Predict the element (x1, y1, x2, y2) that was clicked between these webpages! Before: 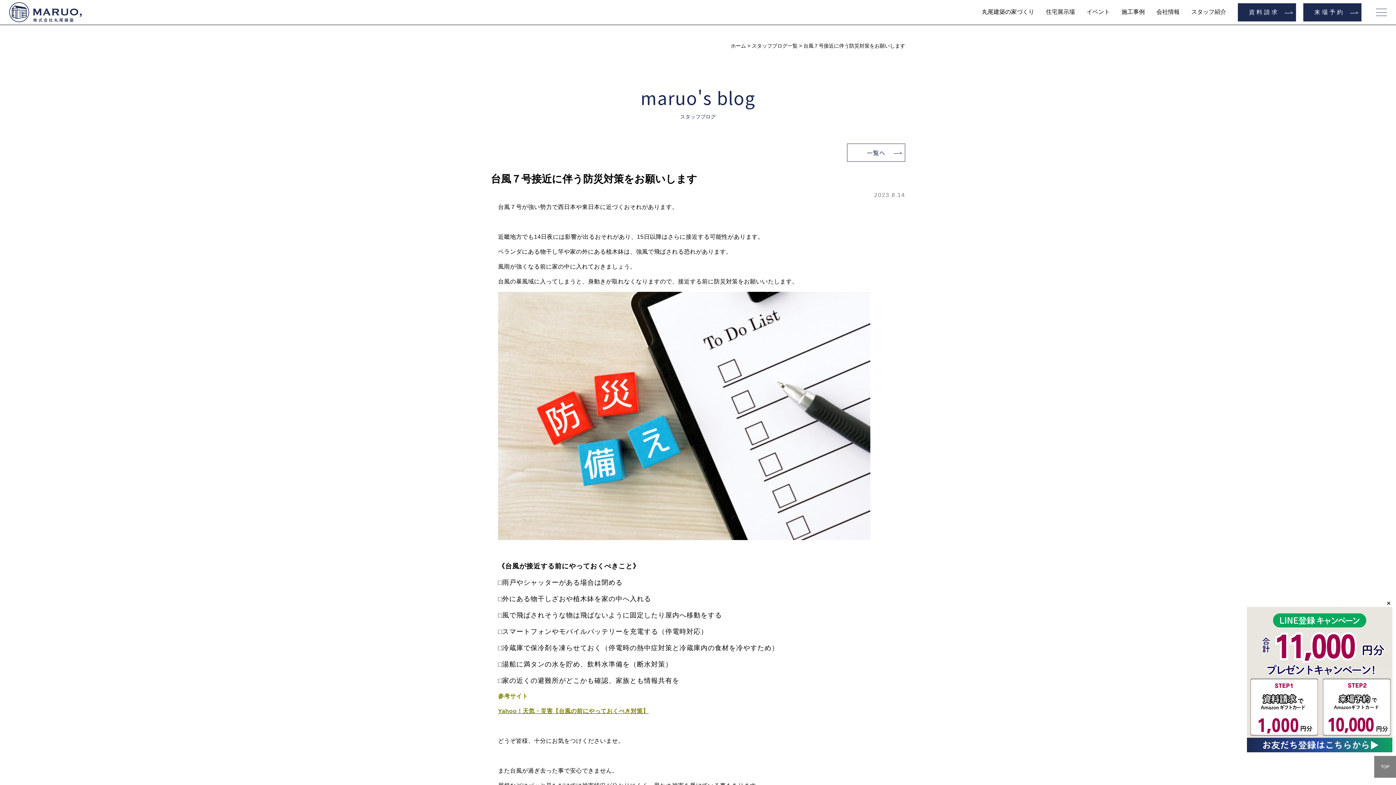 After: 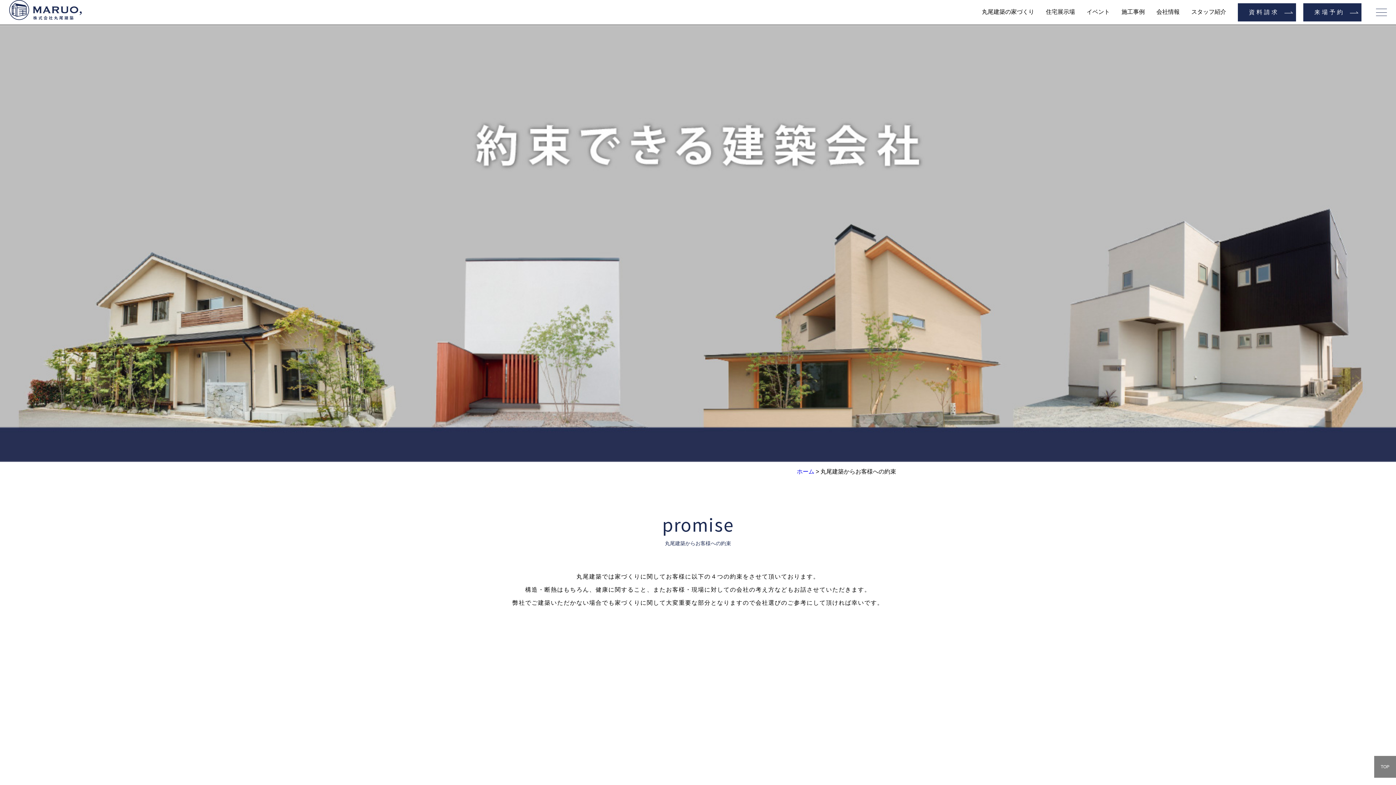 Action: label: 丸尾建築の家づくり bbox: (982, 8, 1034, 16)